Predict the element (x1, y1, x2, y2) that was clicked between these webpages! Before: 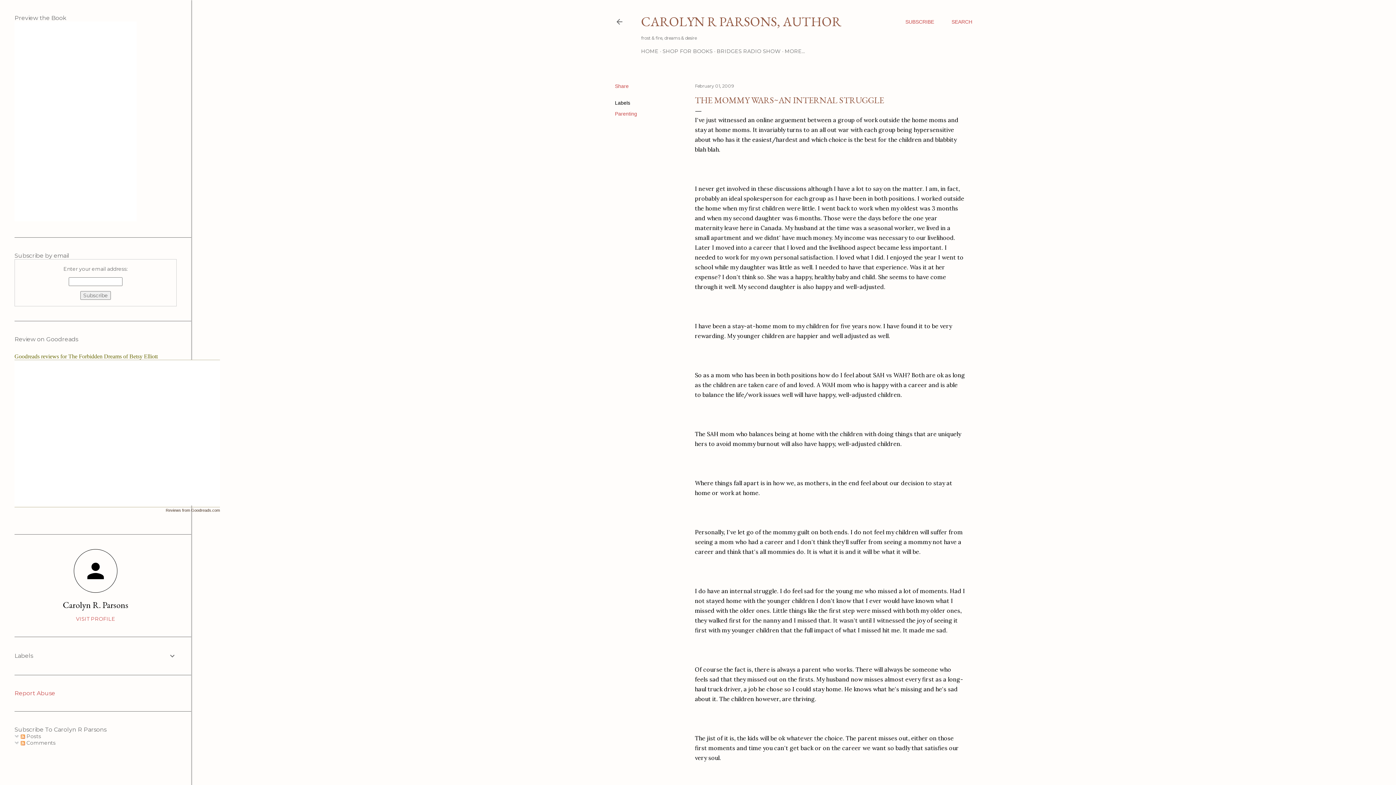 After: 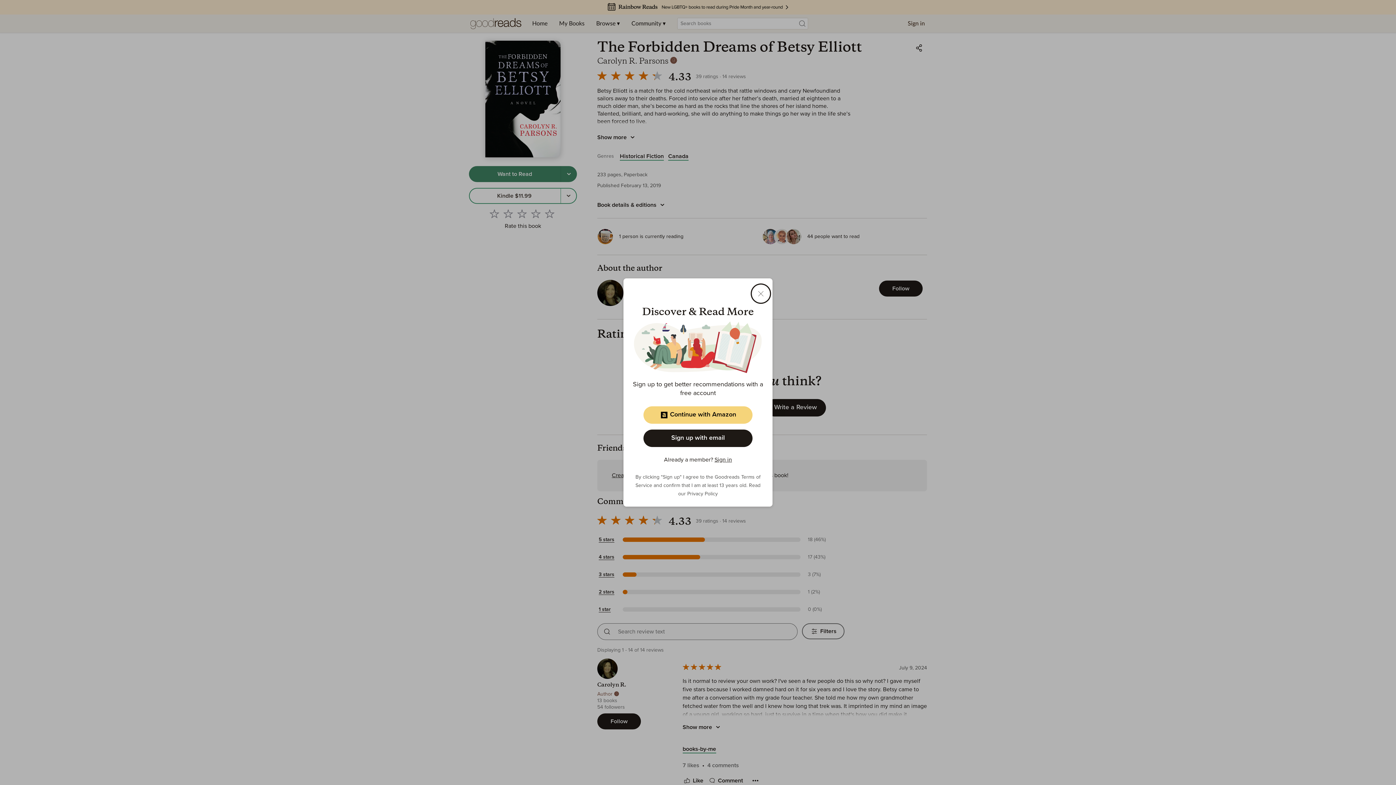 Action: label: Goodreads reviews for The Forbidden Dreams of Betsy Elliott bbox: (14, 353, 157, 359)